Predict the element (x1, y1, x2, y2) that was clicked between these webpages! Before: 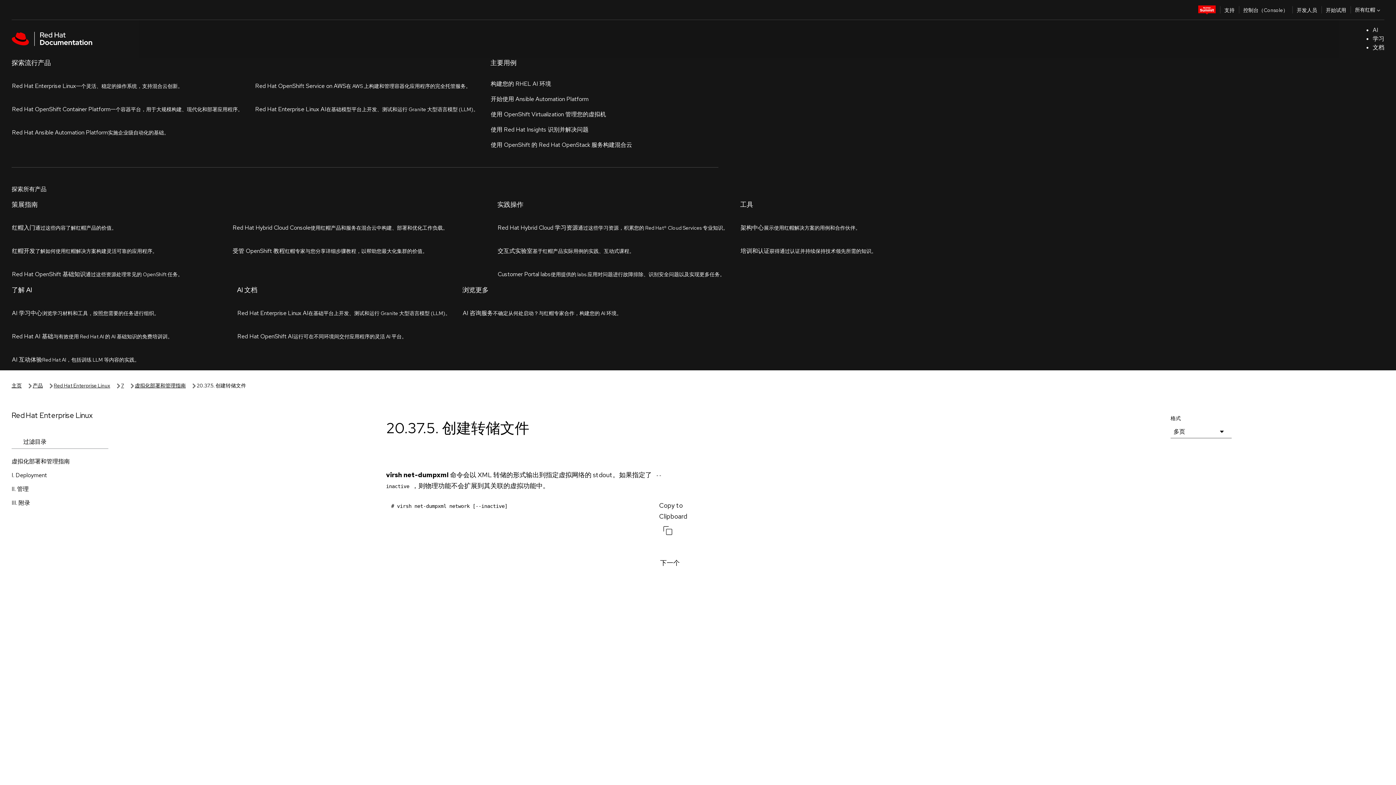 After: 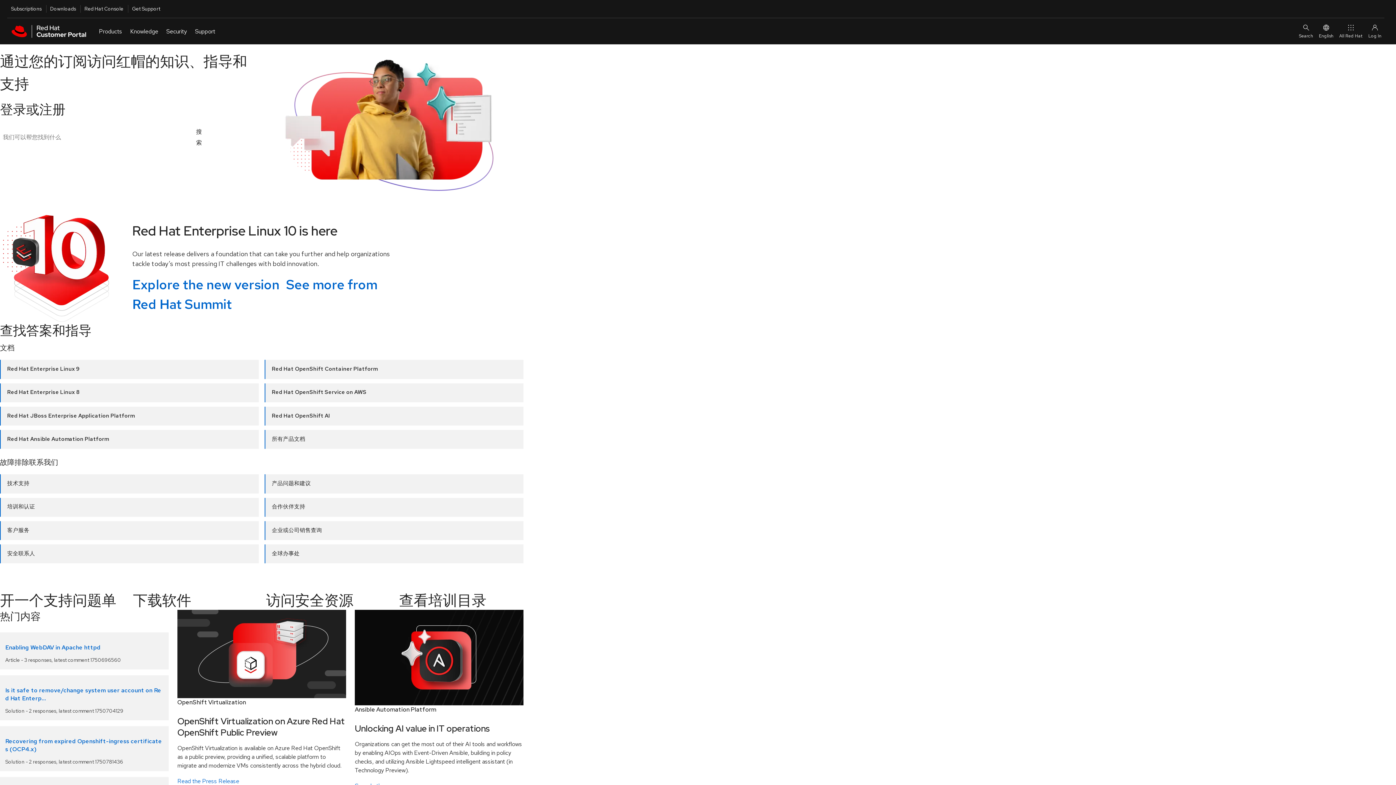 Action: label: 支持 bbox: (1220, 0, 1239, 18)